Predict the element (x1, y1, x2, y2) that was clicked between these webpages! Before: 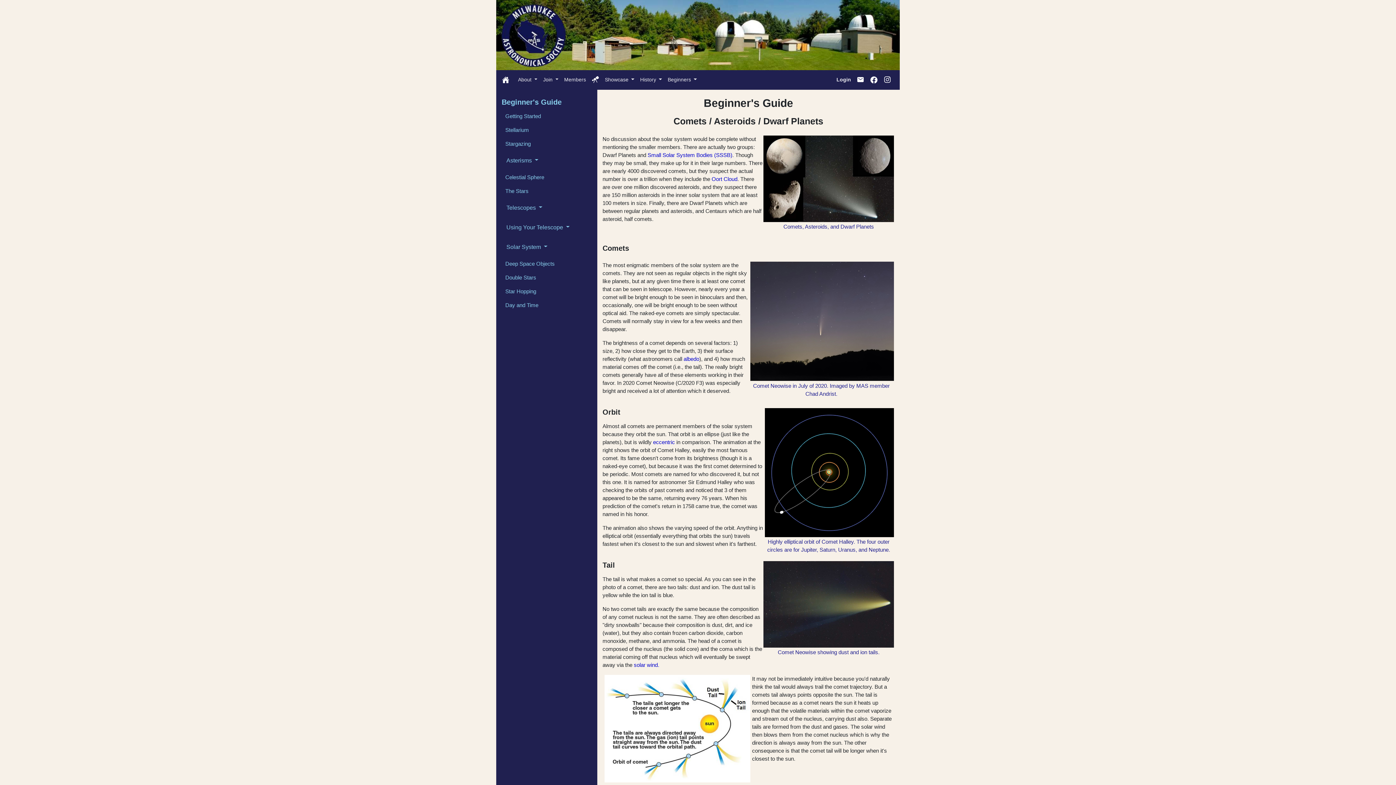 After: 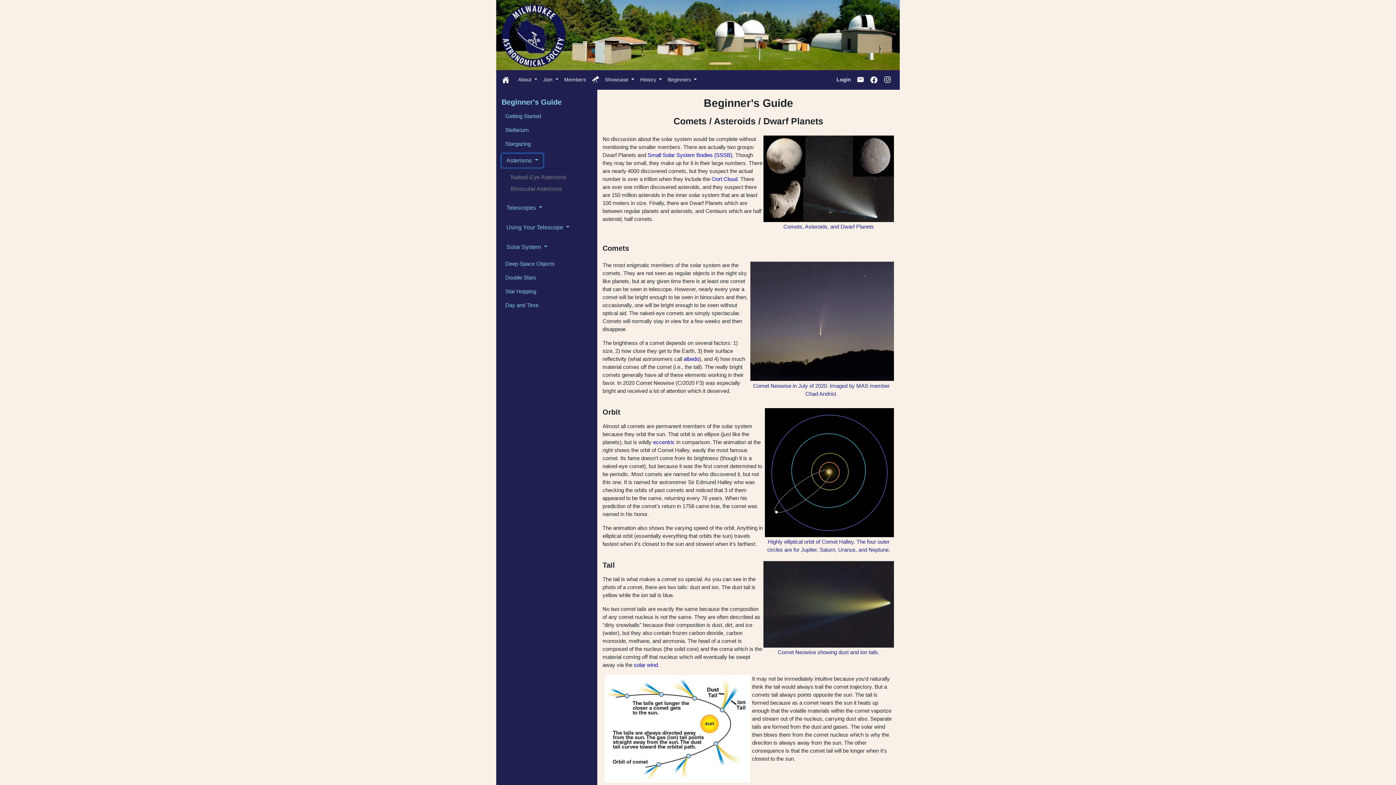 Action: bbox: (501, 153, 543, 167) label: Asterisms 